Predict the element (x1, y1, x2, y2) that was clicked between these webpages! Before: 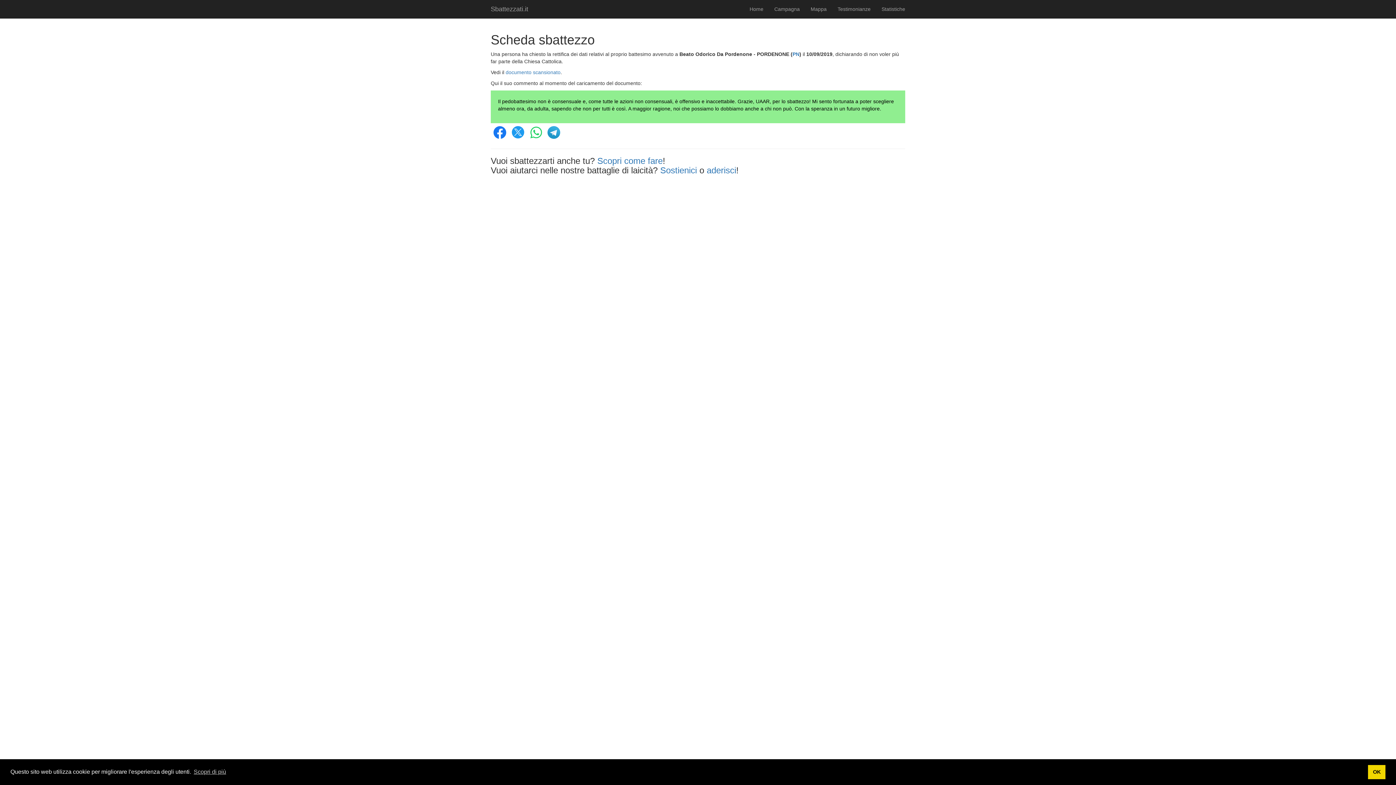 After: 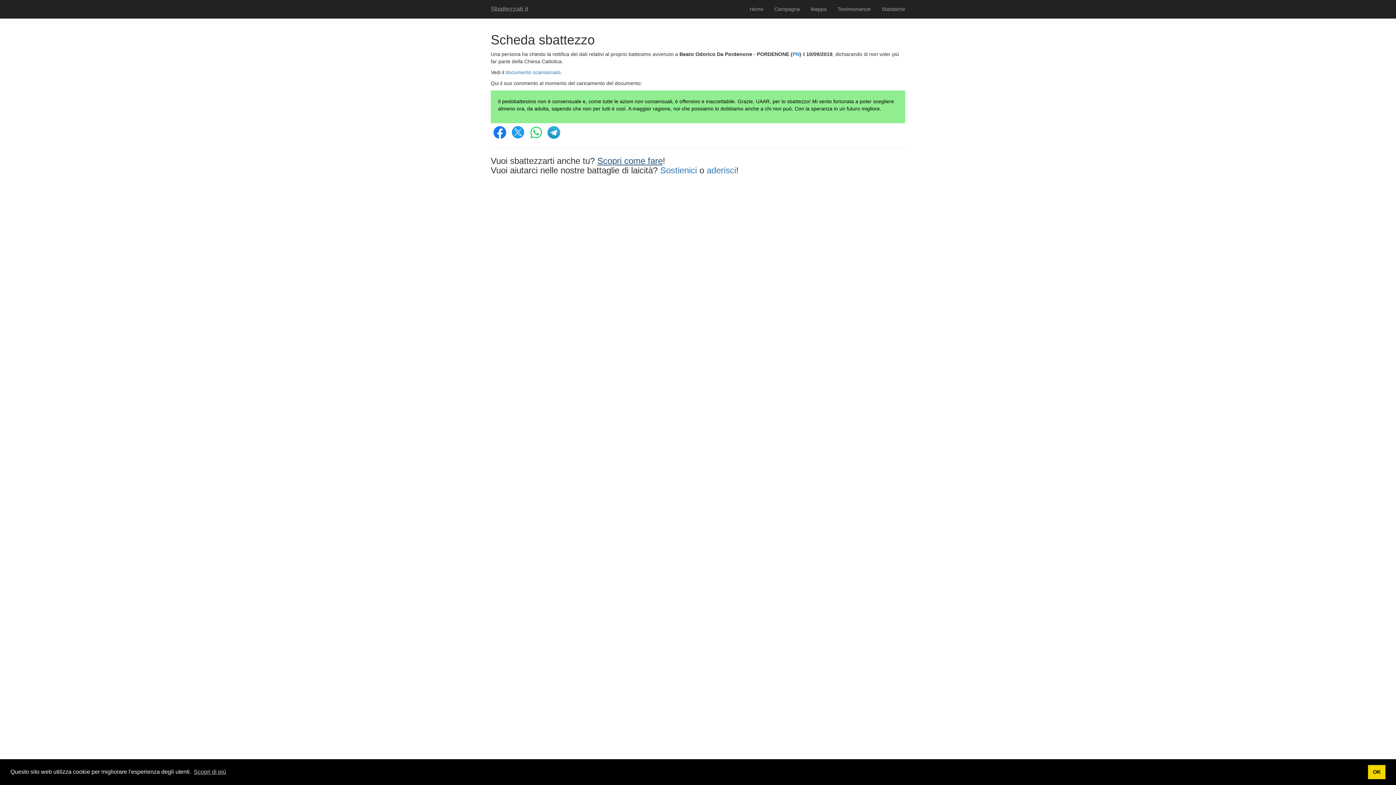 Action: label: Scopri come fare bbox: (597, 156, 662, 165)